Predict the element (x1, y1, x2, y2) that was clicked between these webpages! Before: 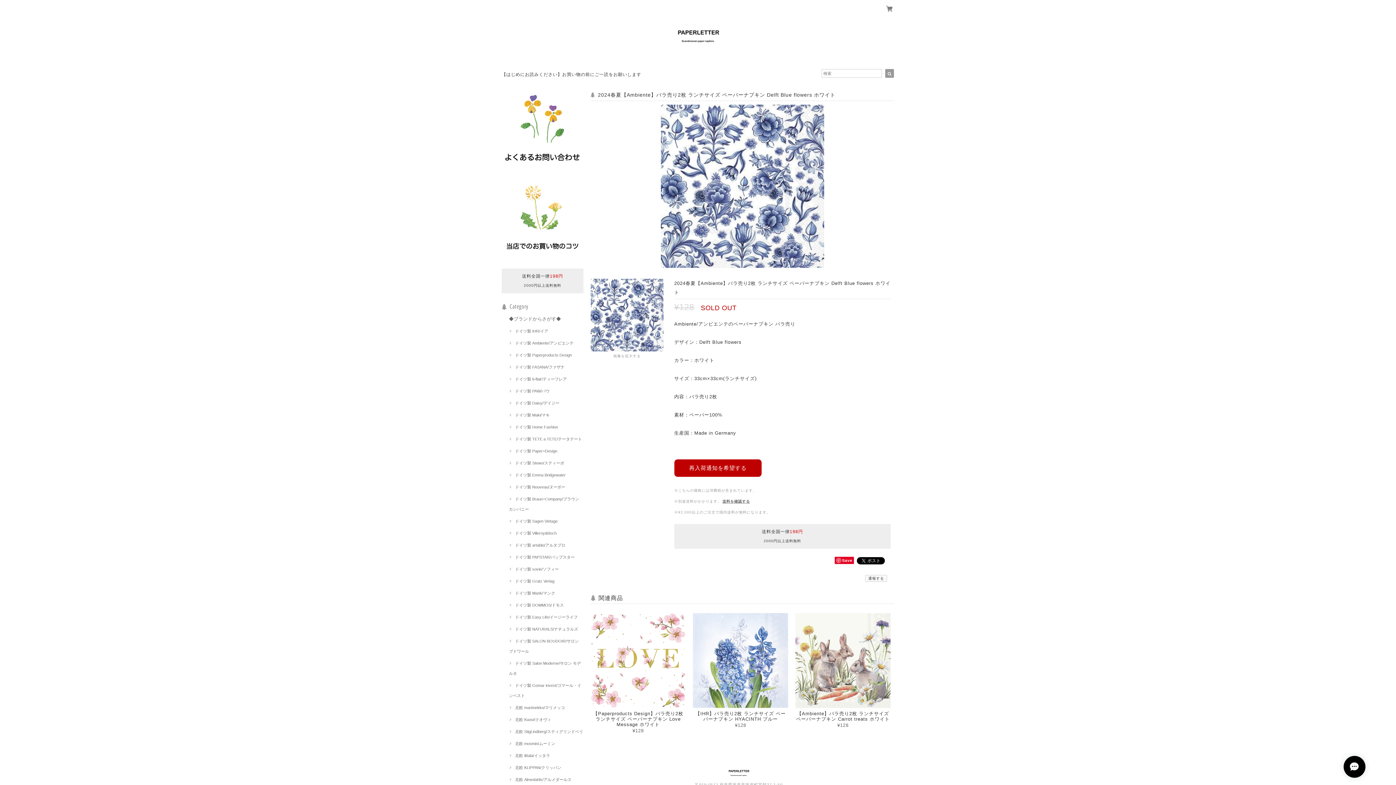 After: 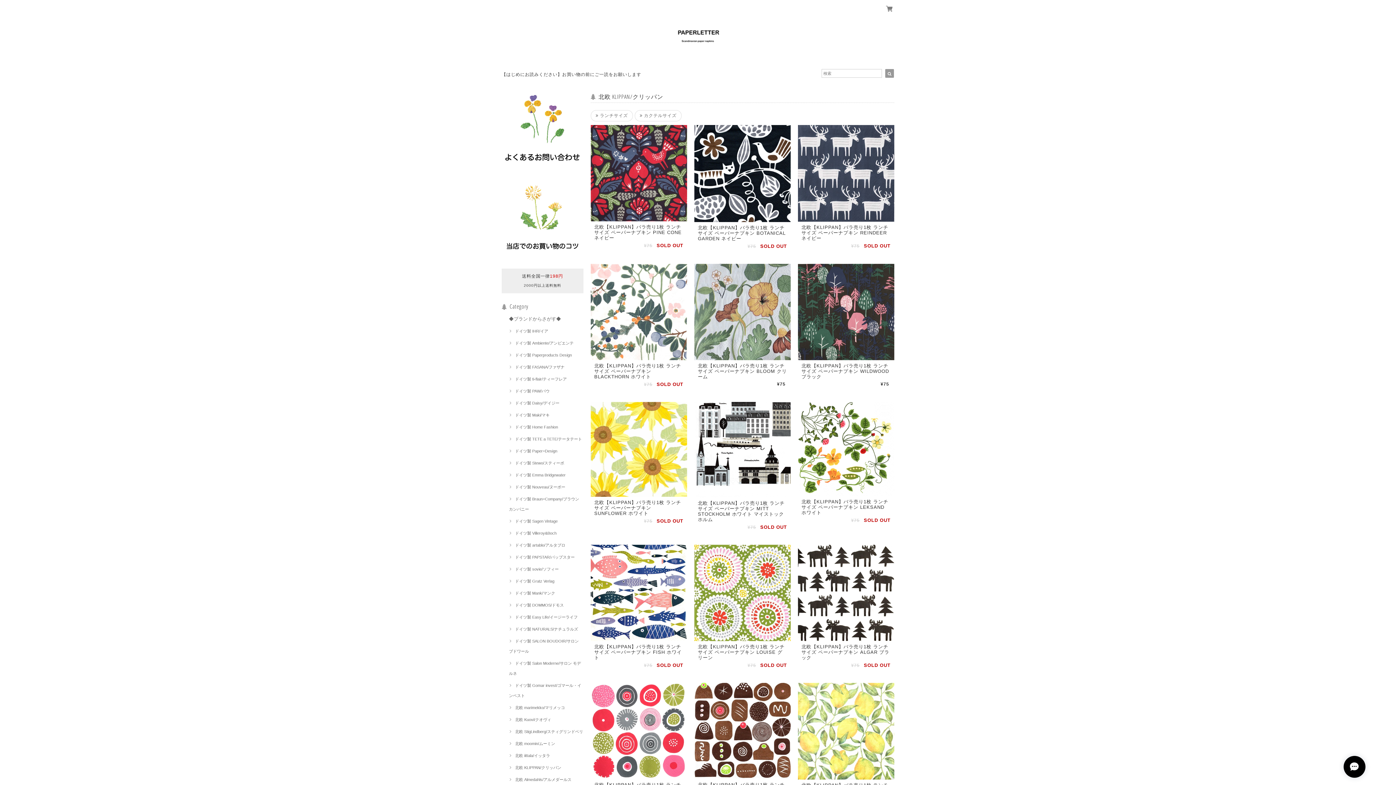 Action: bbox: (509, 765, 561, 770) label: 北欧 KLIPPAN/クリッパン